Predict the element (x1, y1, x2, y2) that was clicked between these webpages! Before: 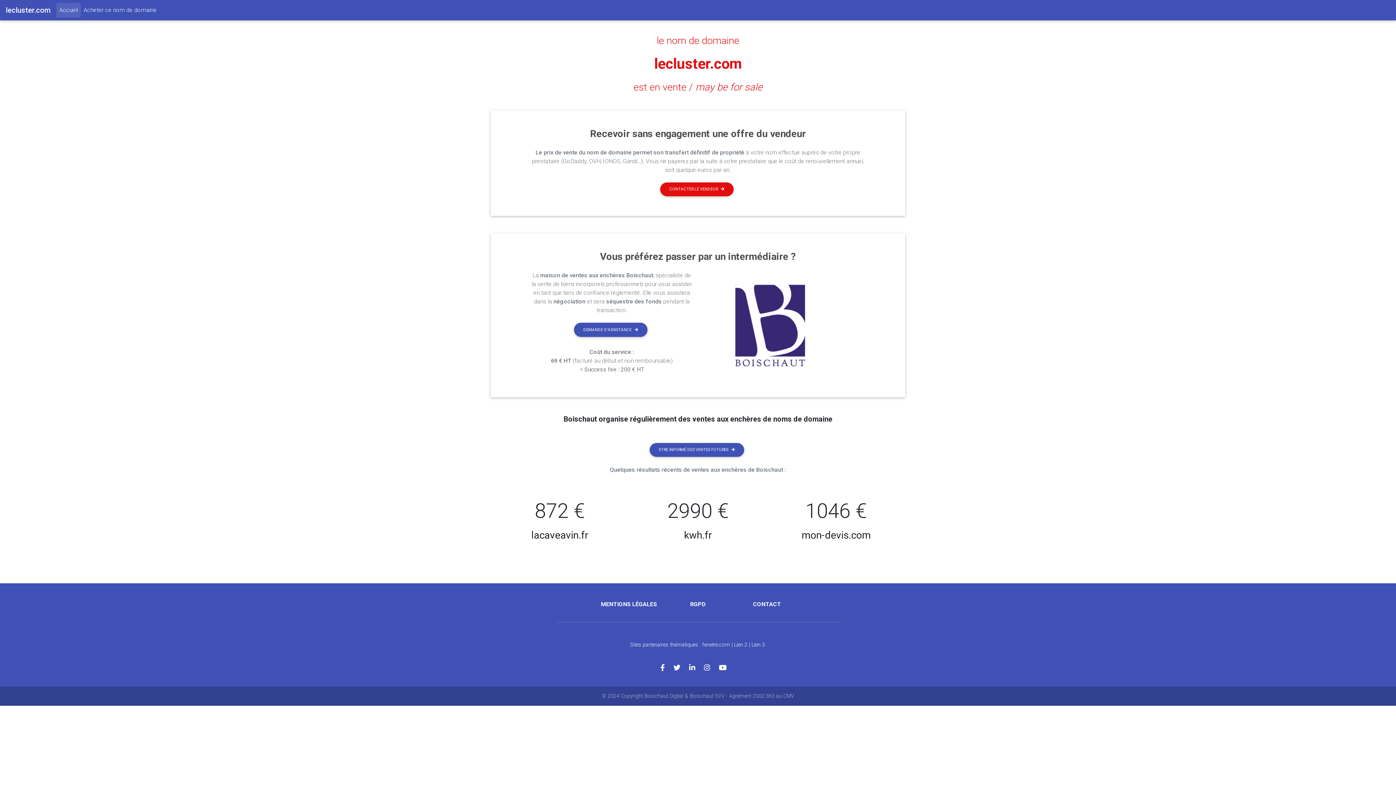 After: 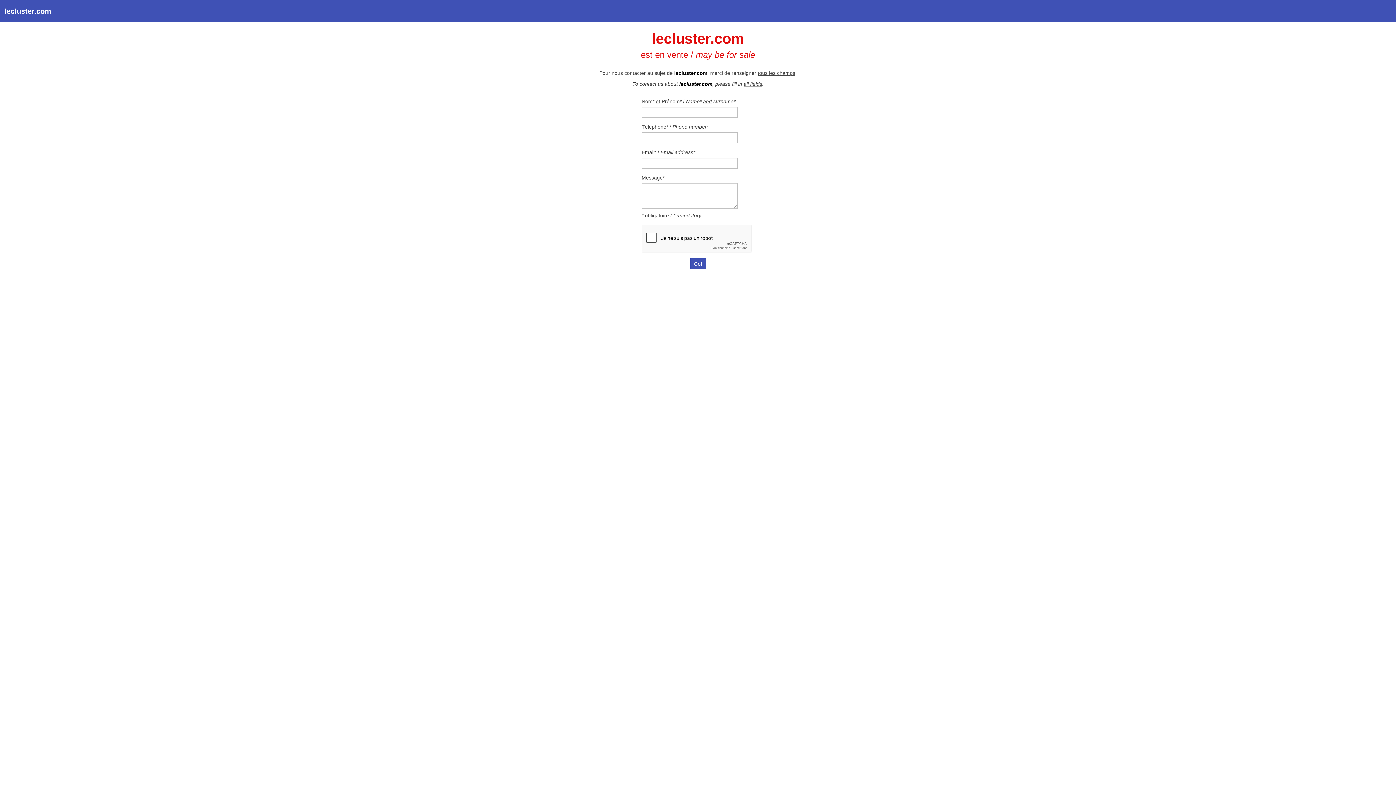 Action: bbox: (753, 601, 781, 608) label: CONTACT